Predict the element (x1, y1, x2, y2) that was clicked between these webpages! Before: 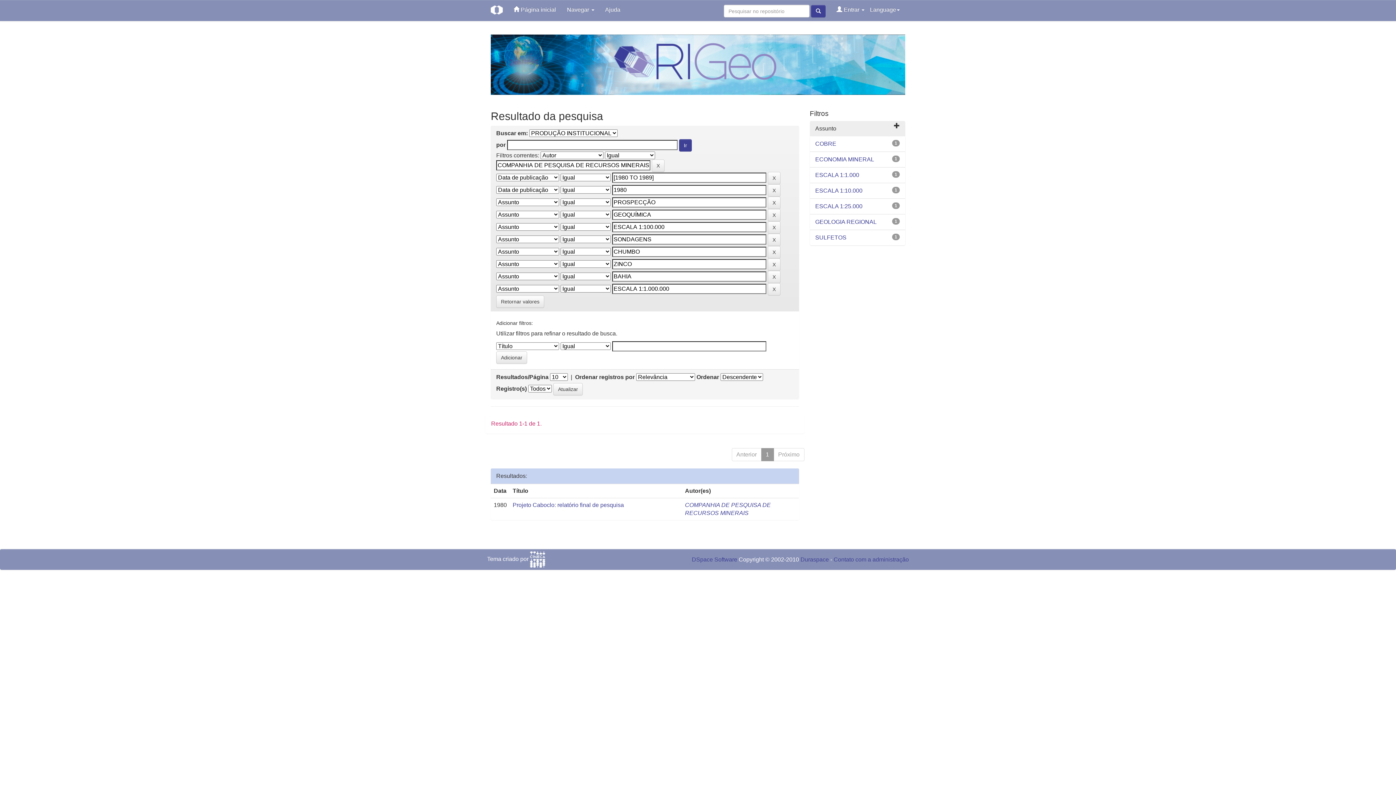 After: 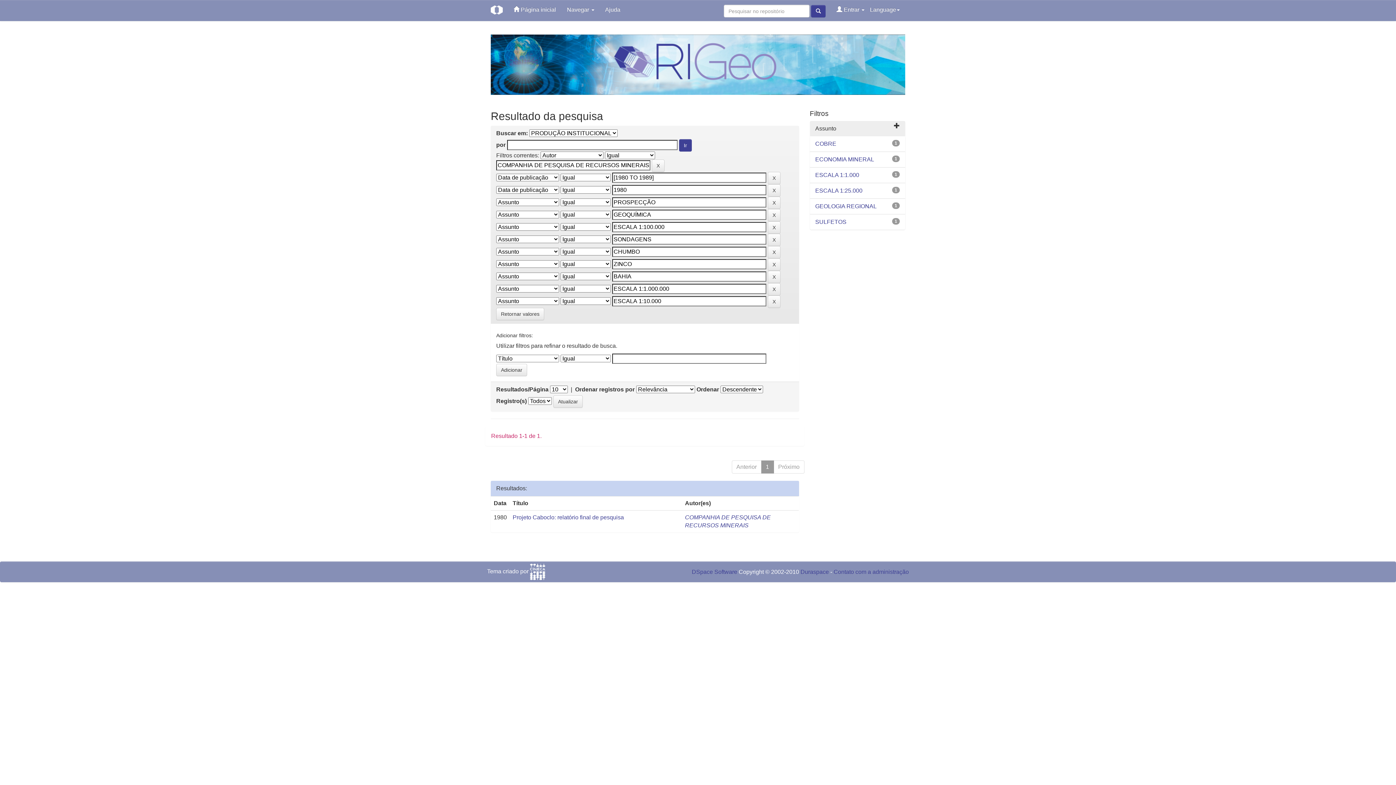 Action: label: ESCALA 1:10.000 bbox: (815, 187, 862, 193)